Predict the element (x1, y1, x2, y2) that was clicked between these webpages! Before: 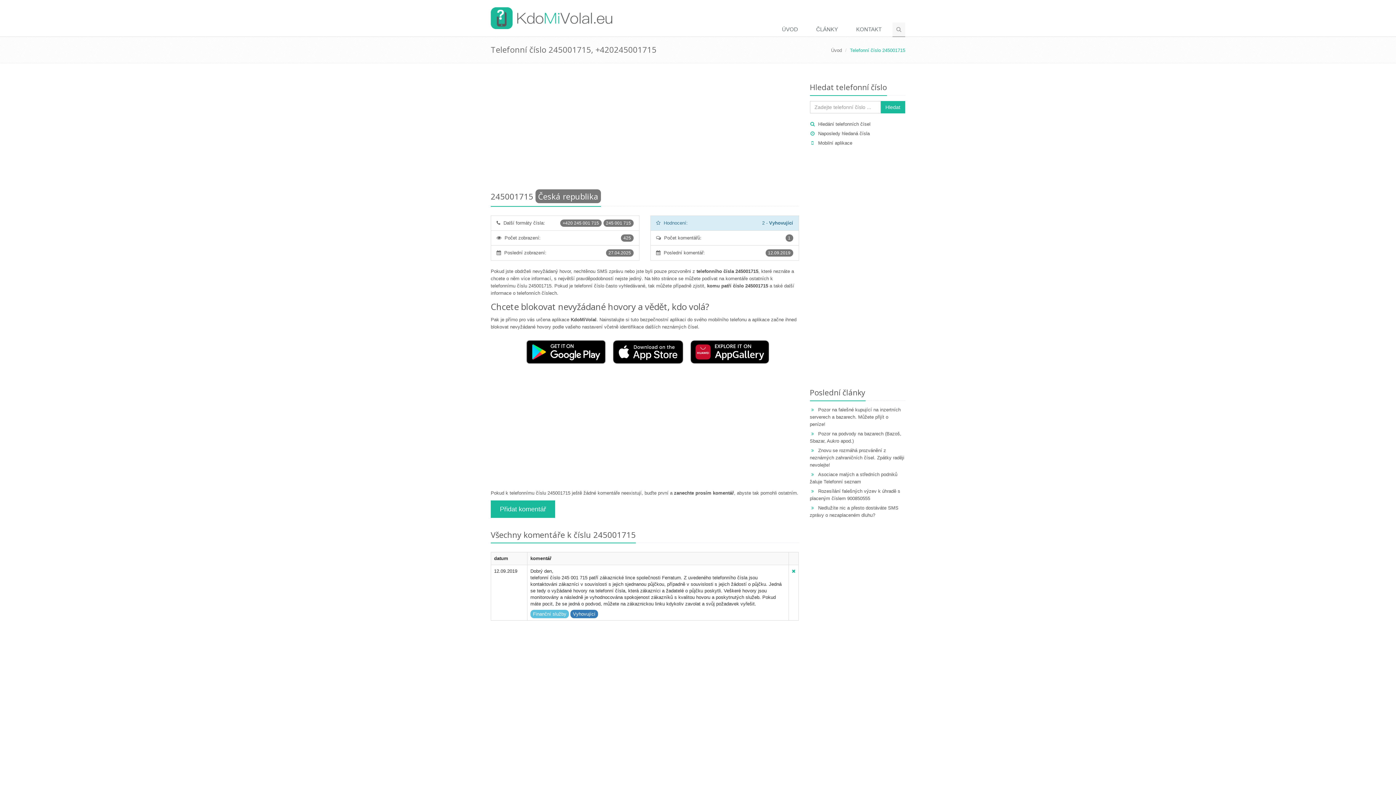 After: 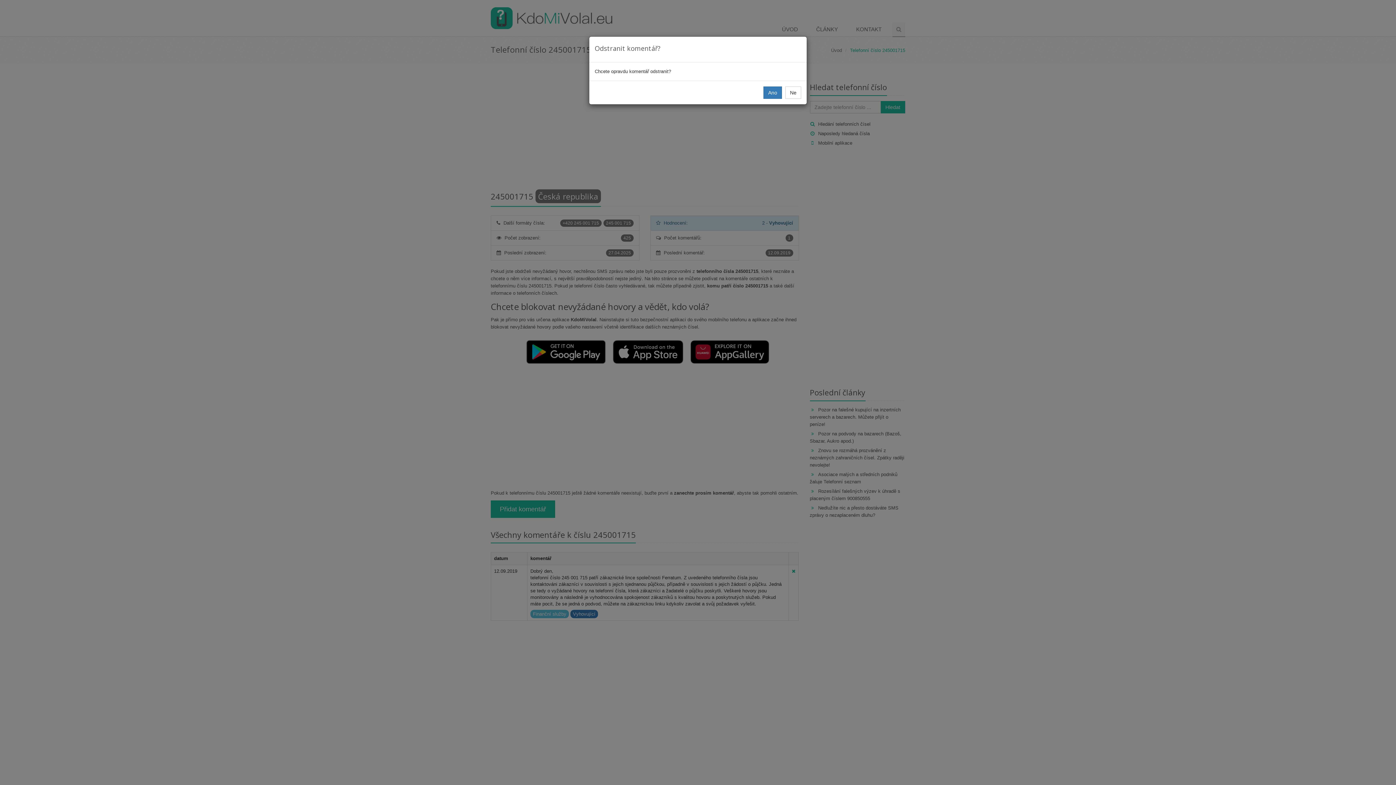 Action: bbox: (792, 568, 795, 574)